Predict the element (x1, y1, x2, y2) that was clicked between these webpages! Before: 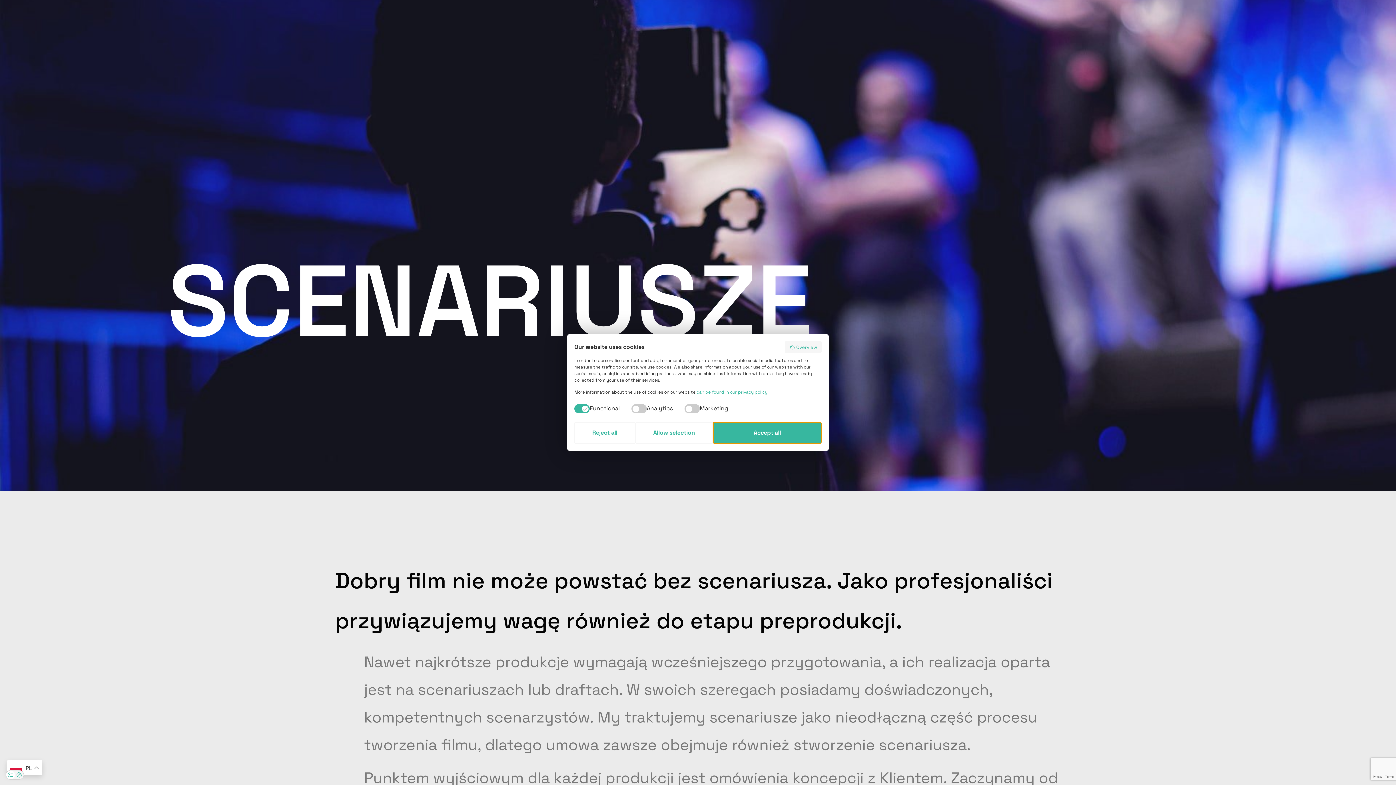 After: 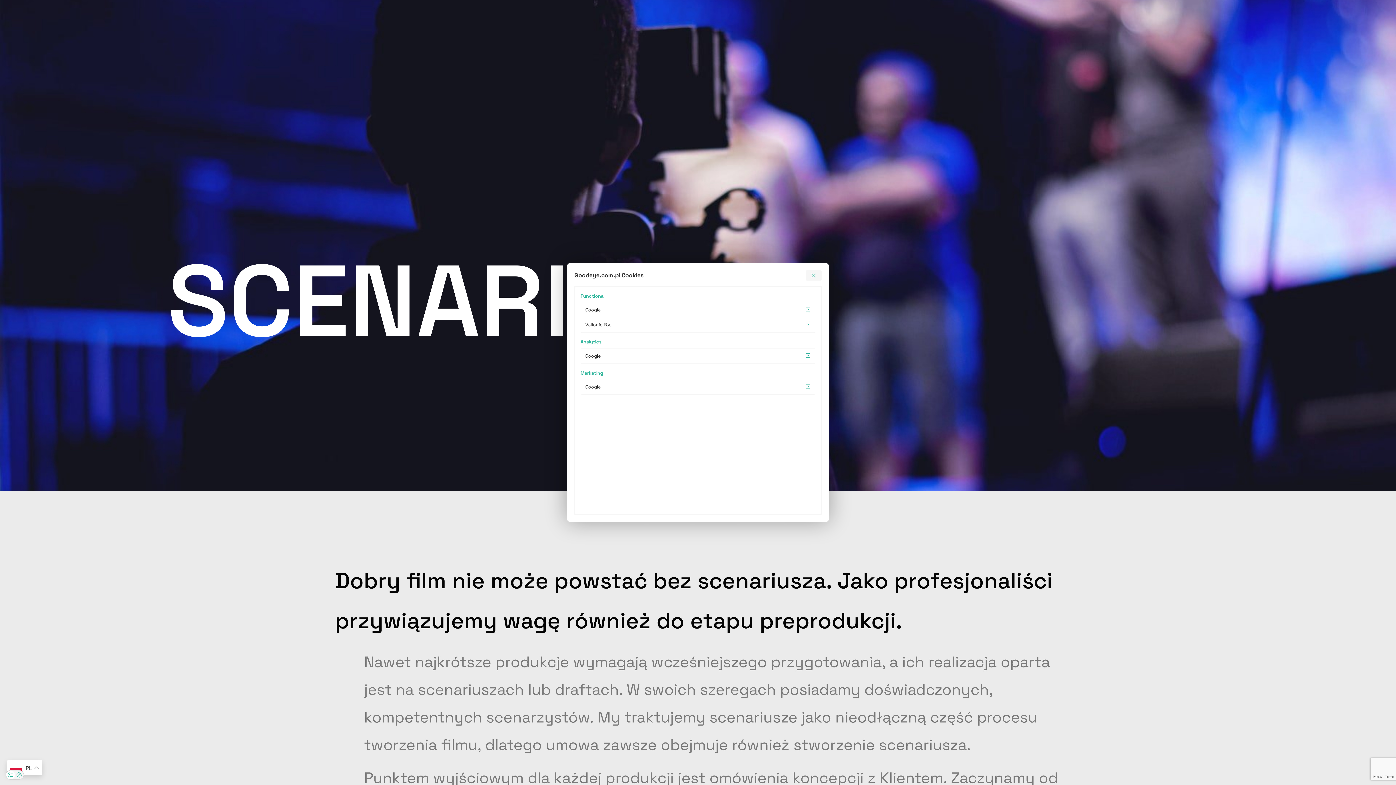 Action: bbox: (785, 341, 821, 353) label: Overview